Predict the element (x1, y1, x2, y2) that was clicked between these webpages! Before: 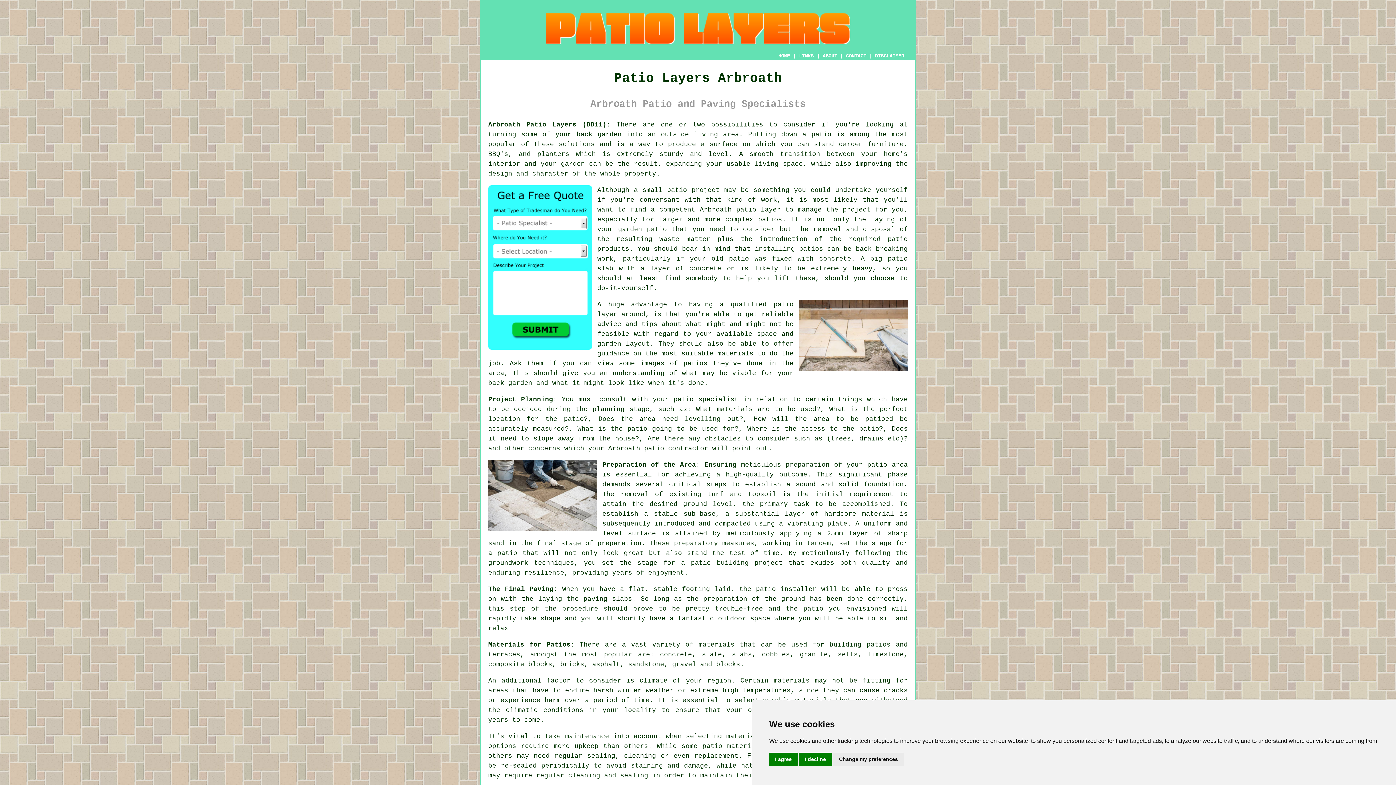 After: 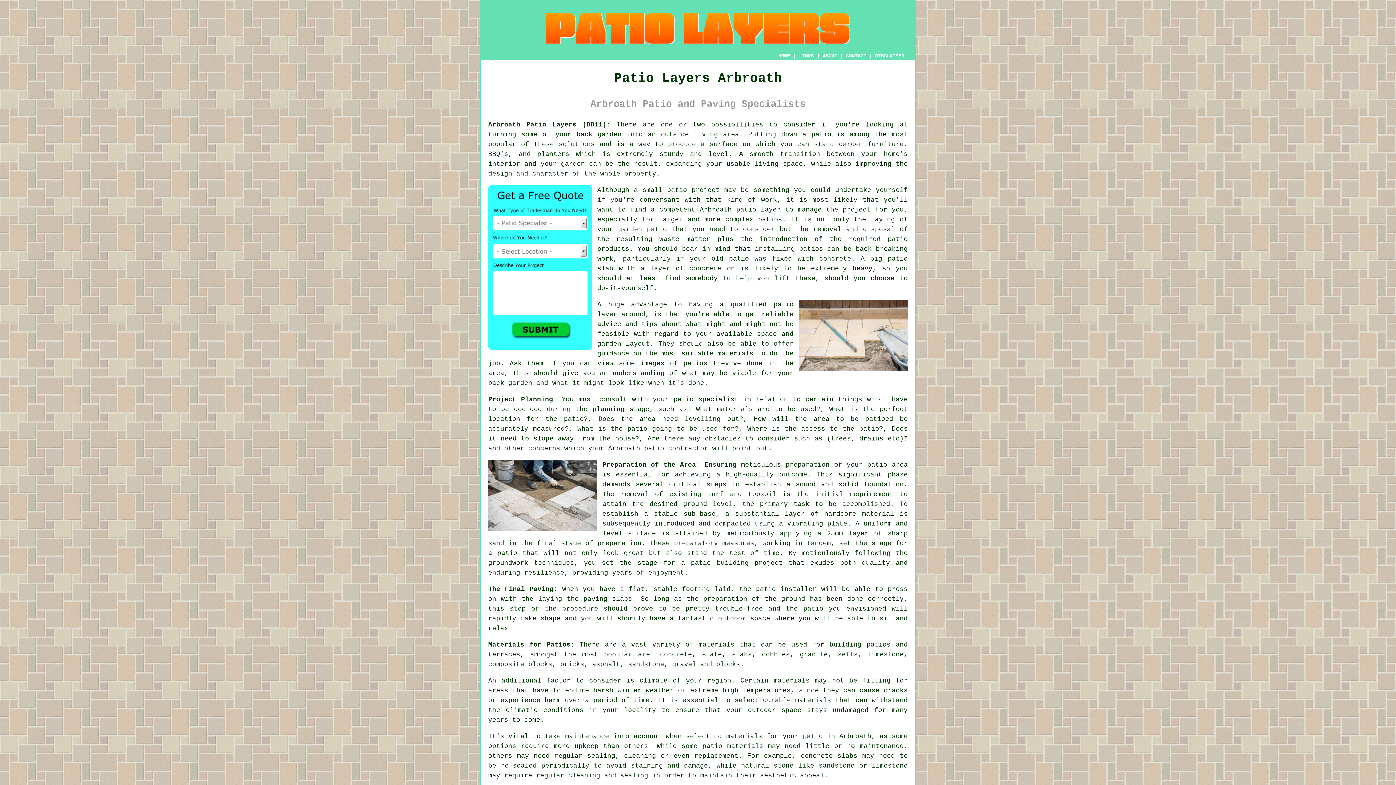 Action: label: I agree bbox: (769, 753, 797, 766)